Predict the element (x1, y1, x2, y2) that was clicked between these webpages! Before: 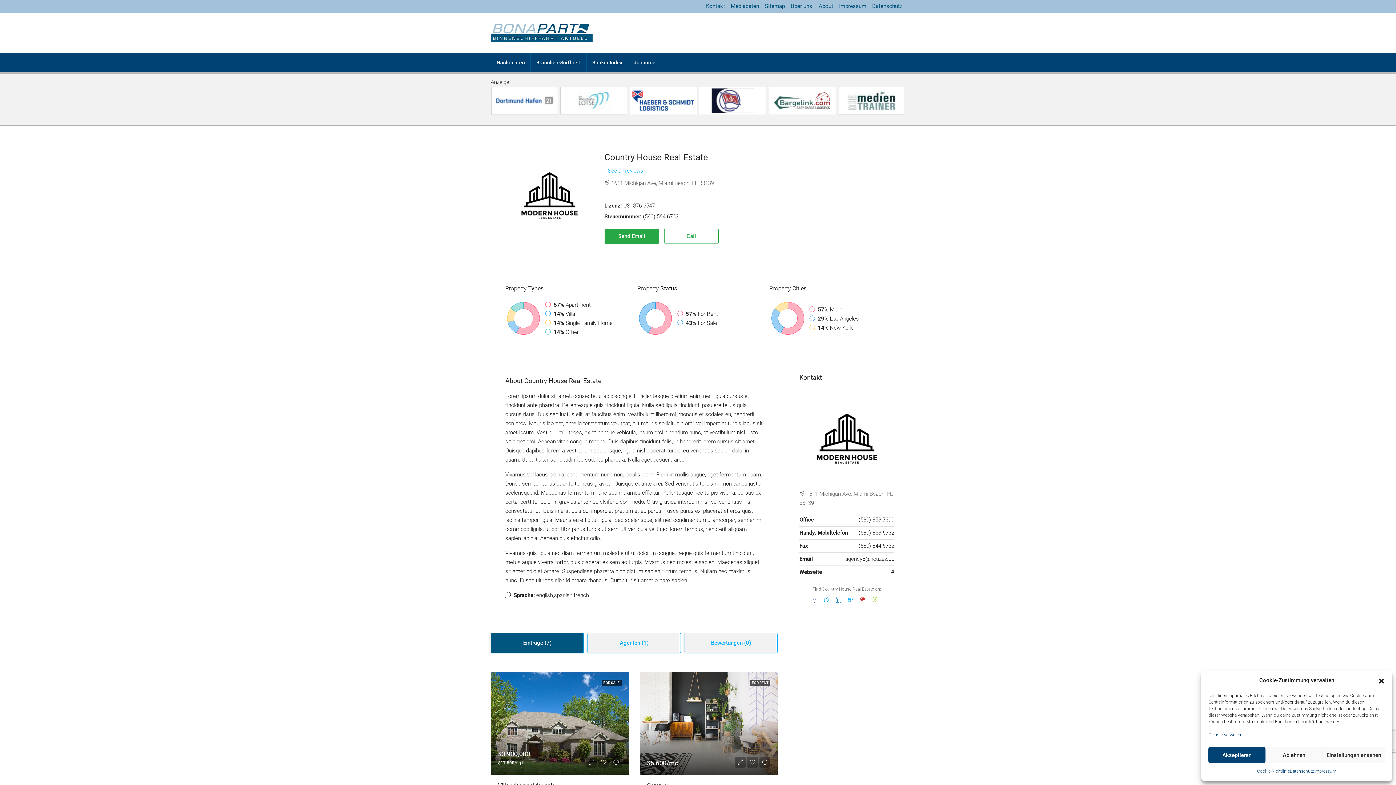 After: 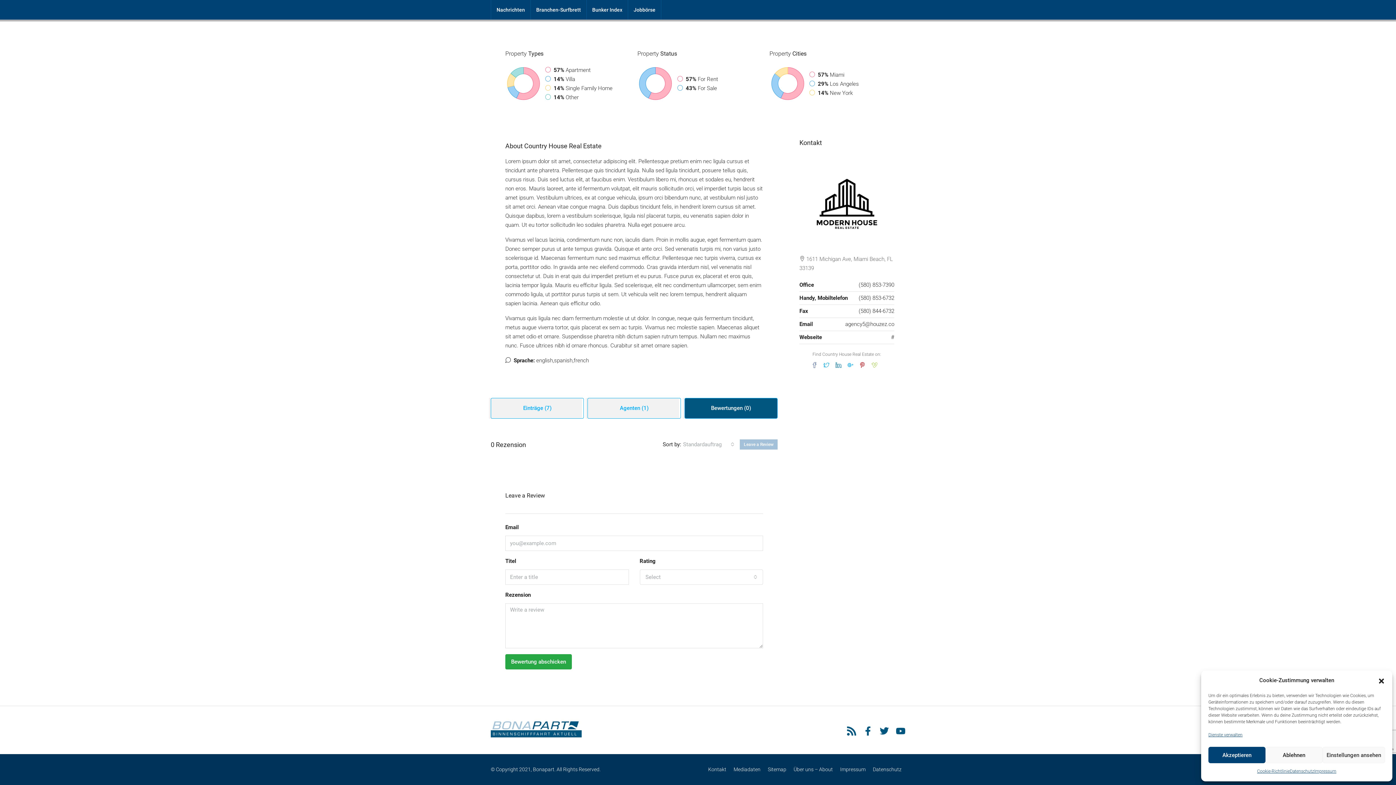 Action: label: See all reviews bbox: (608, 166, 643, 175)